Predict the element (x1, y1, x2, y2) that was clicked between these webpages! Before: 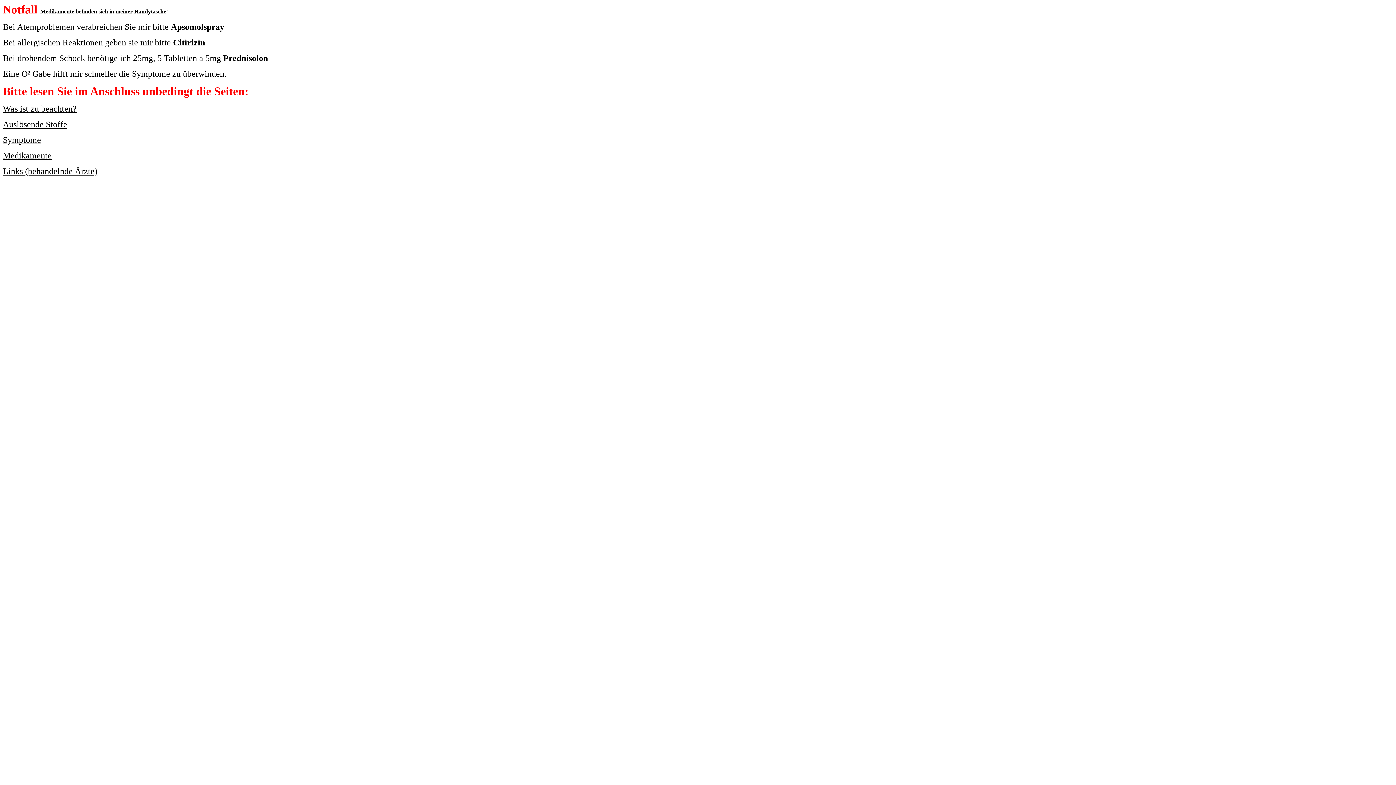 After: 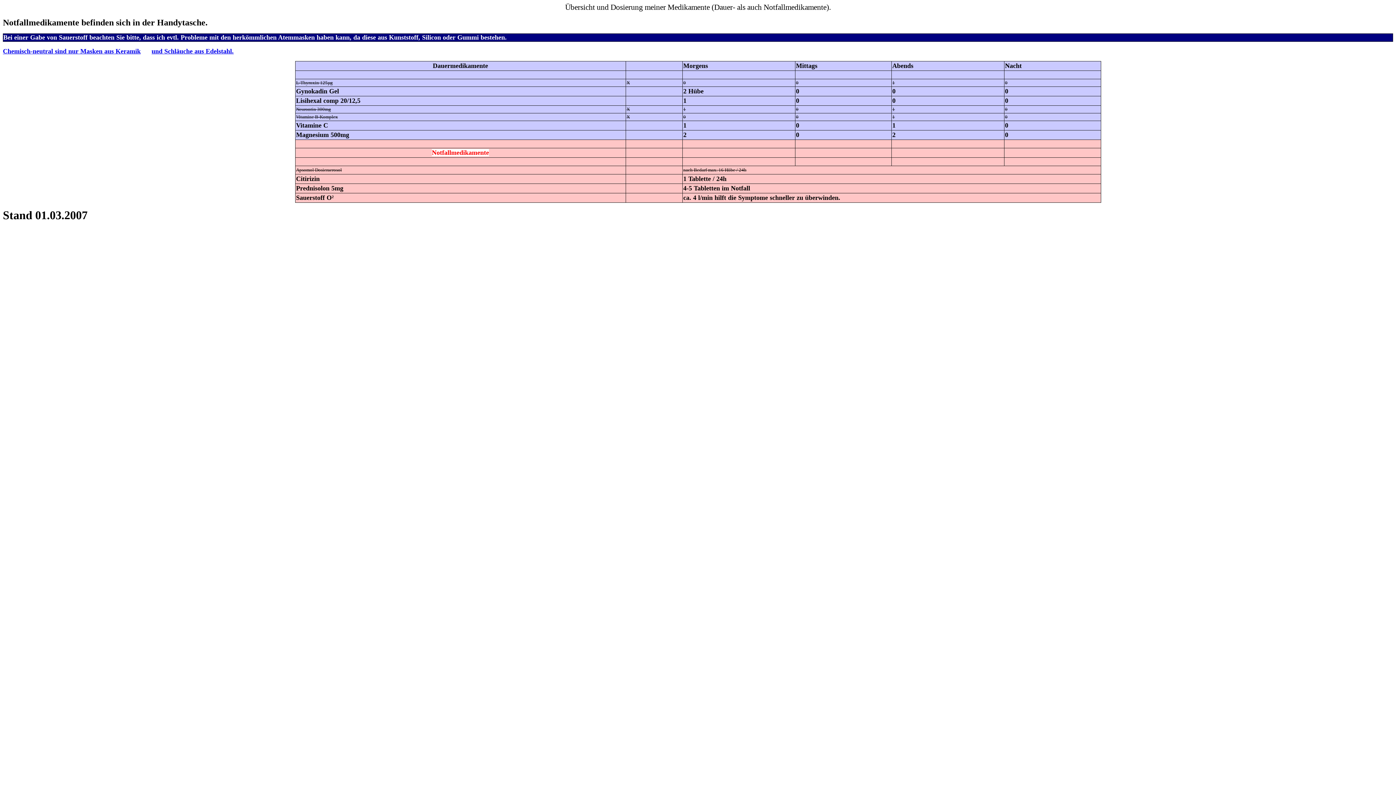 Action: label: Medikamente bbox: (2, 150, 51, 160)